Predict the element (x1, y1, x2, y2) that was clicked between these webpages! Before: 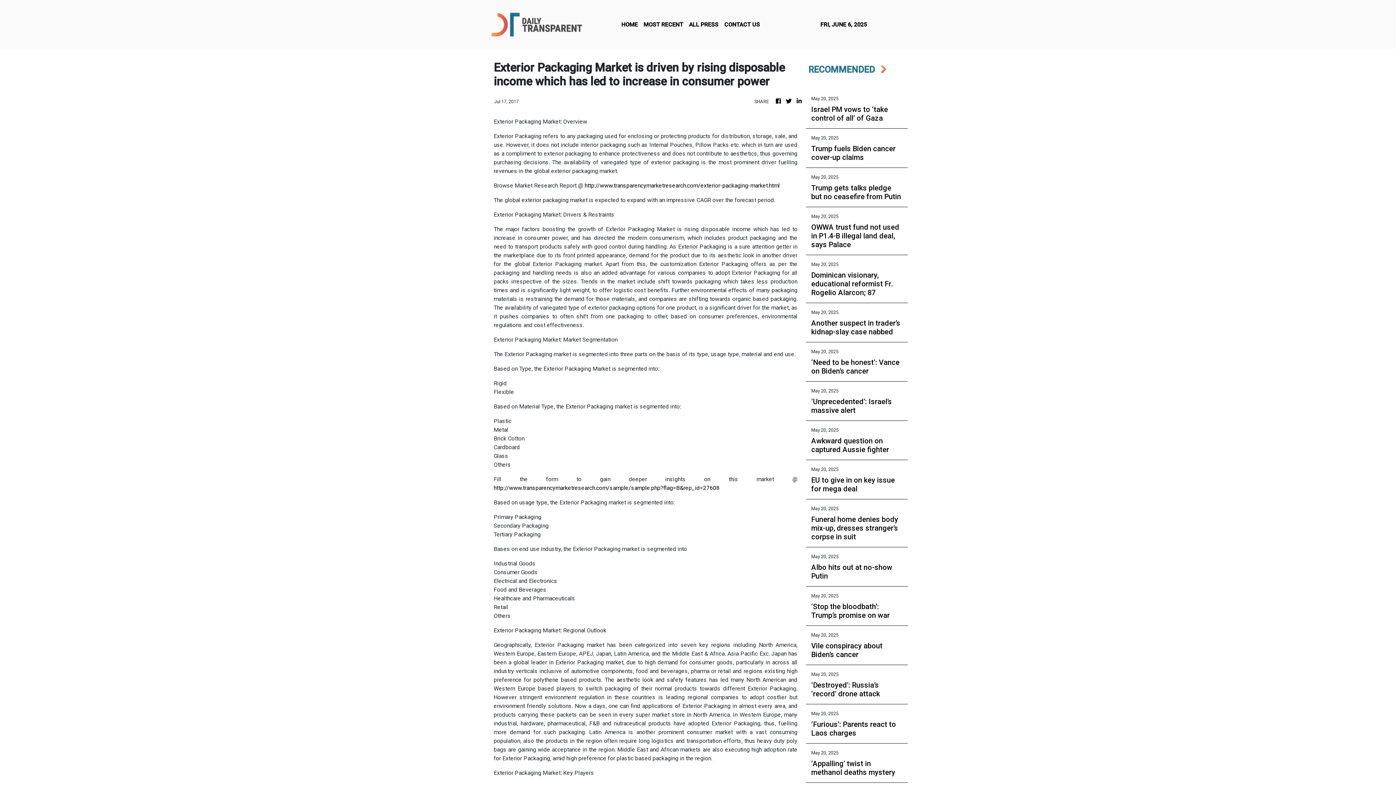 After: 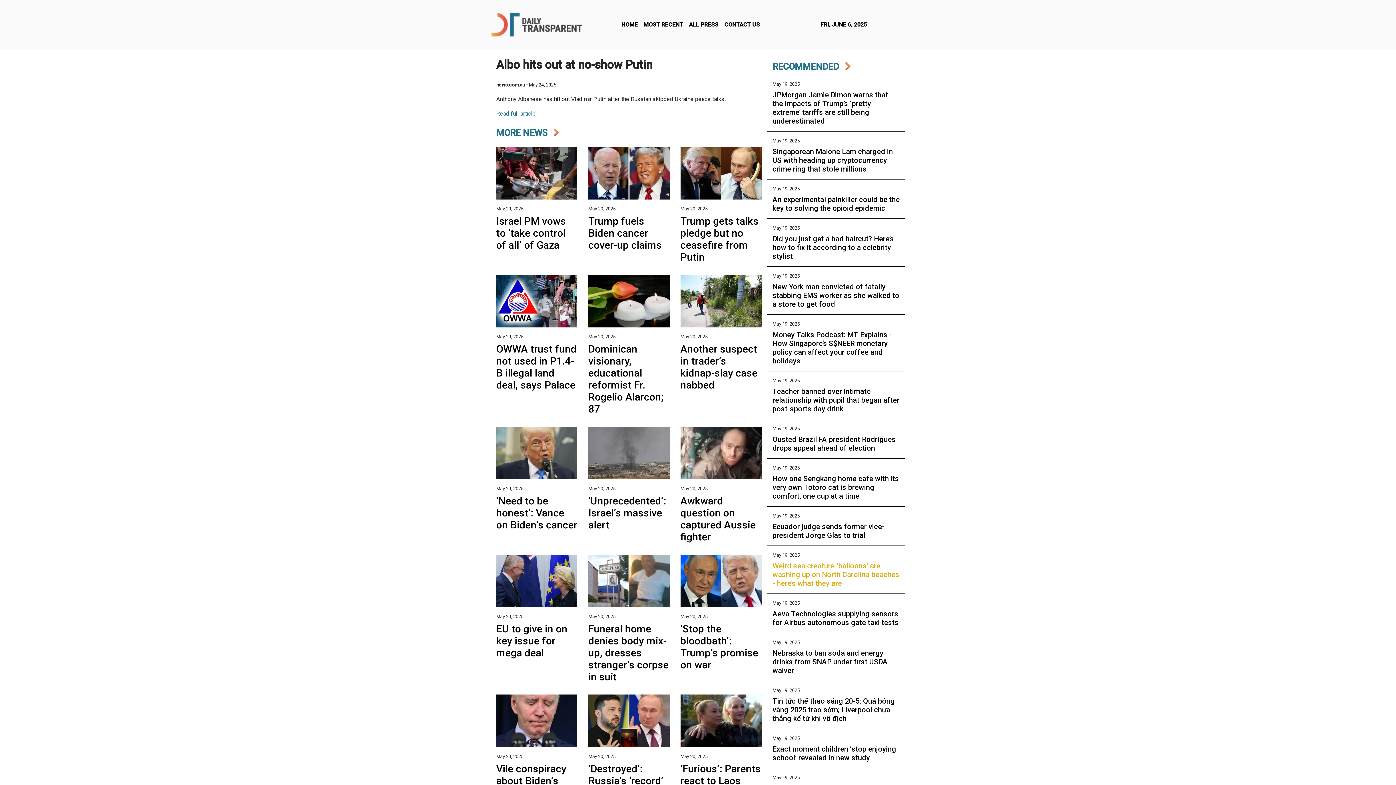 Action: label: Albo hits out at no-show Putin bbox: (811, 563, 902, 580)